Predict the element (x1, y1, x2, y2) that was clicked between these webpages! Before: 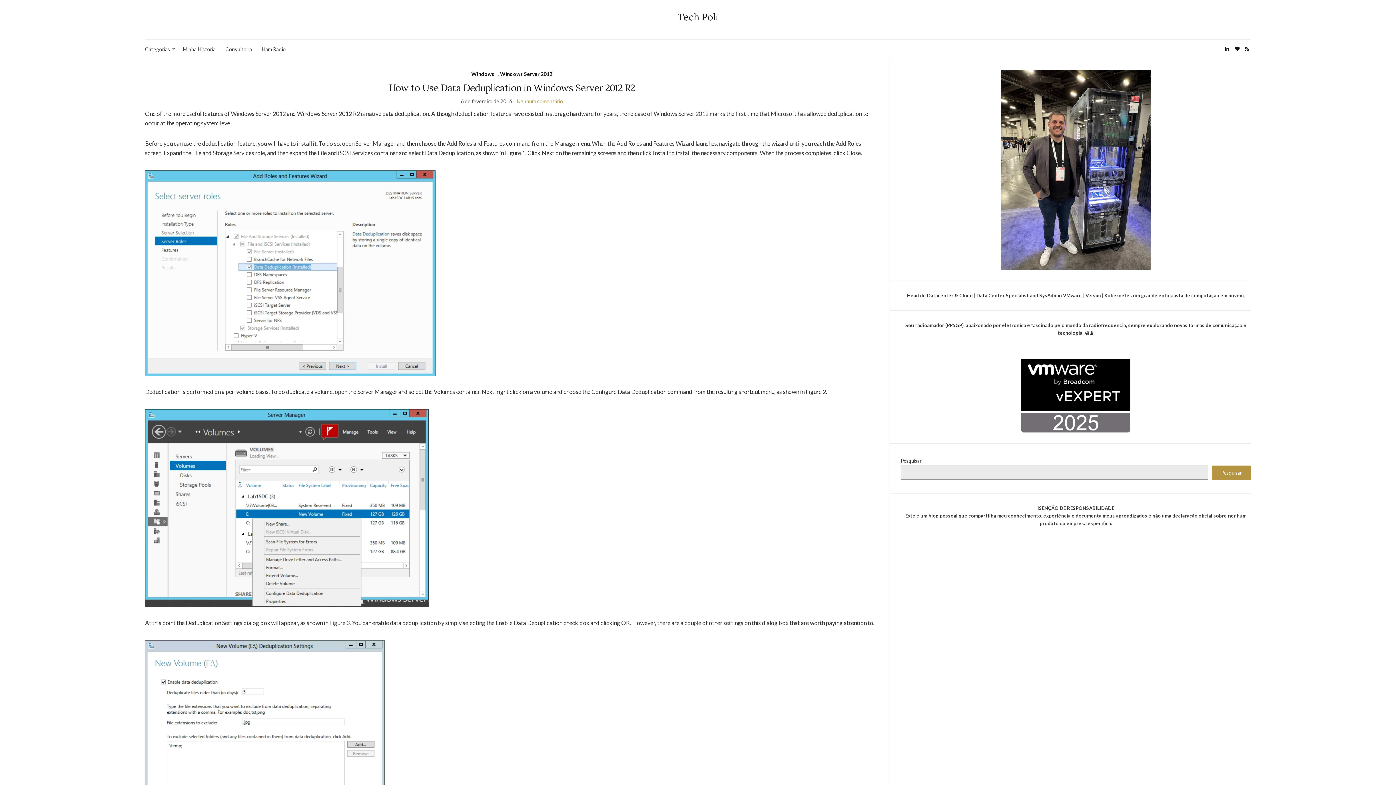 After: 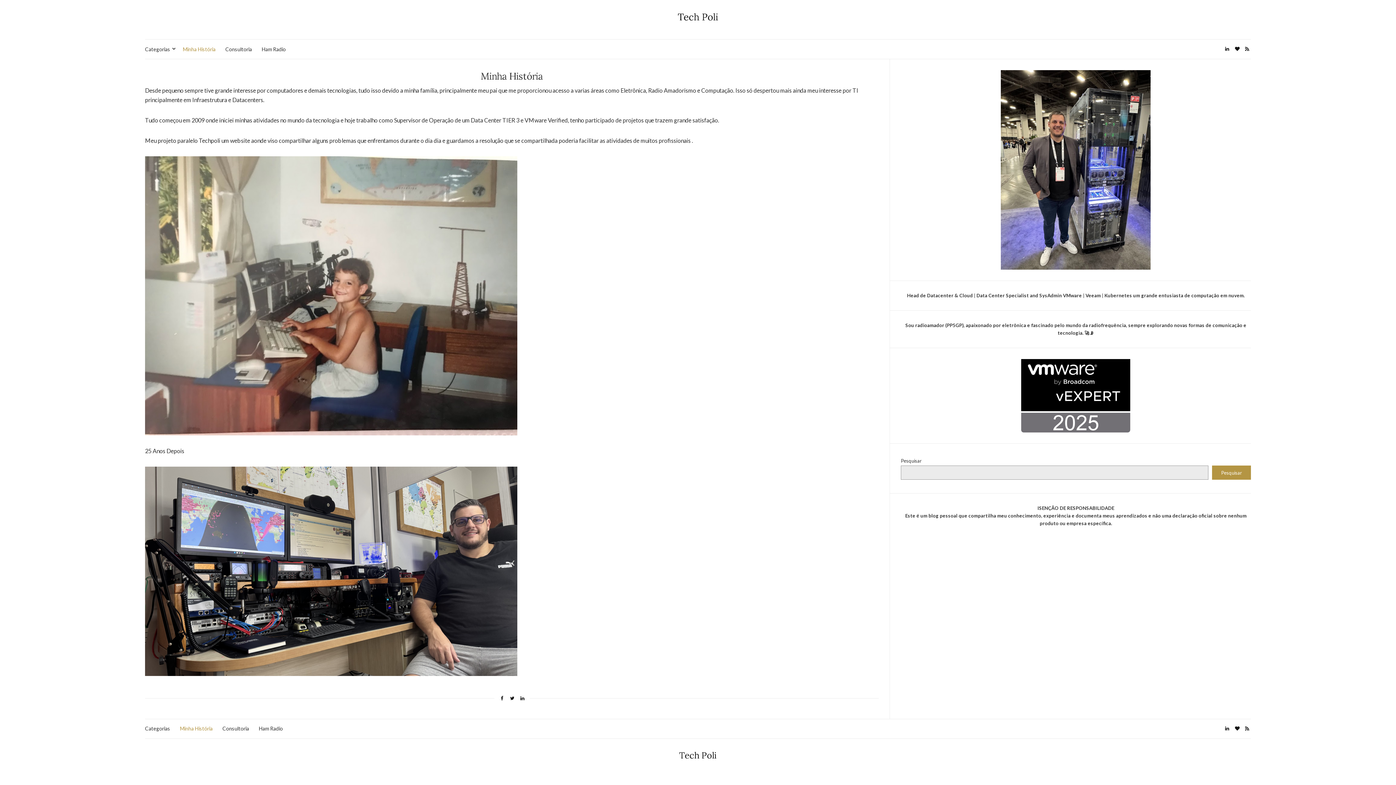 Action: bbox: (182, 45, 215, 53) label: Minha História